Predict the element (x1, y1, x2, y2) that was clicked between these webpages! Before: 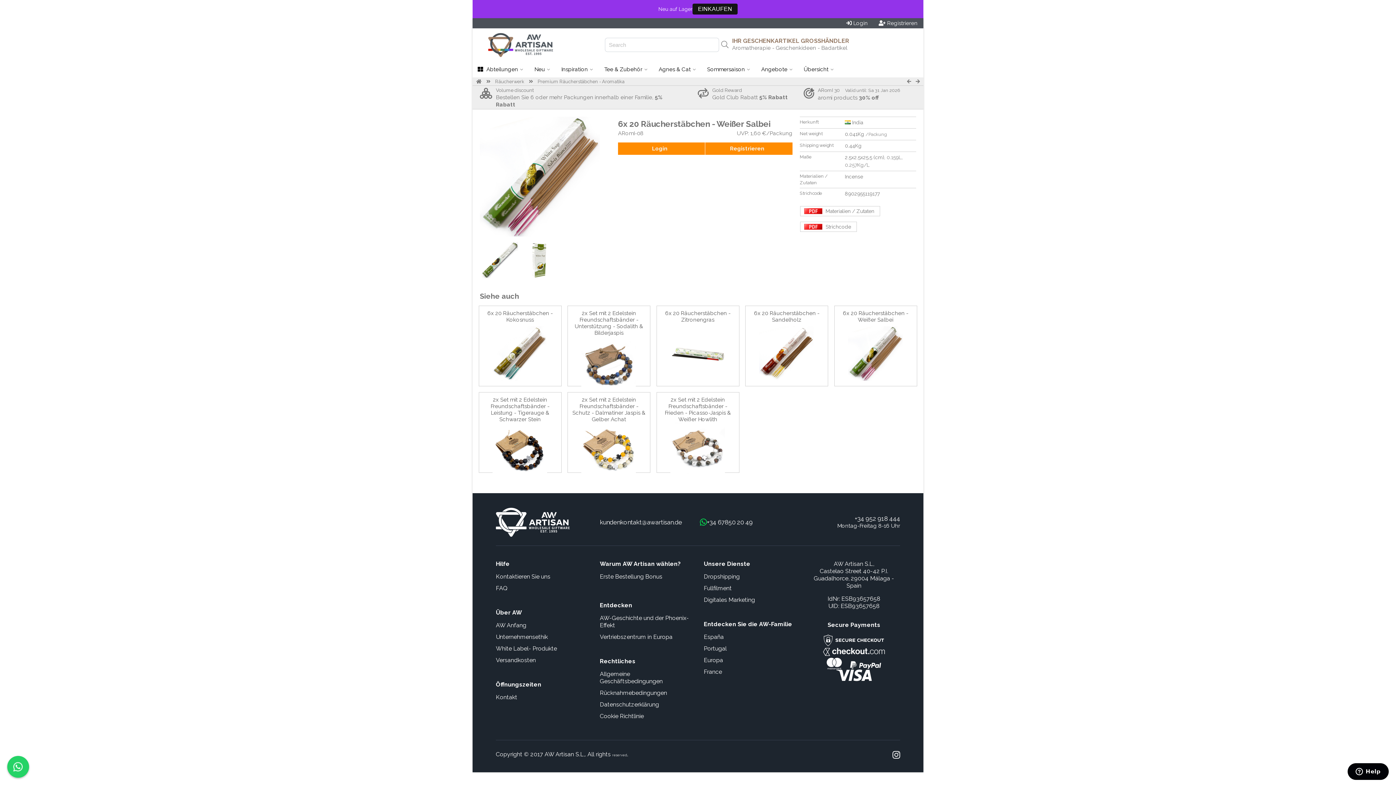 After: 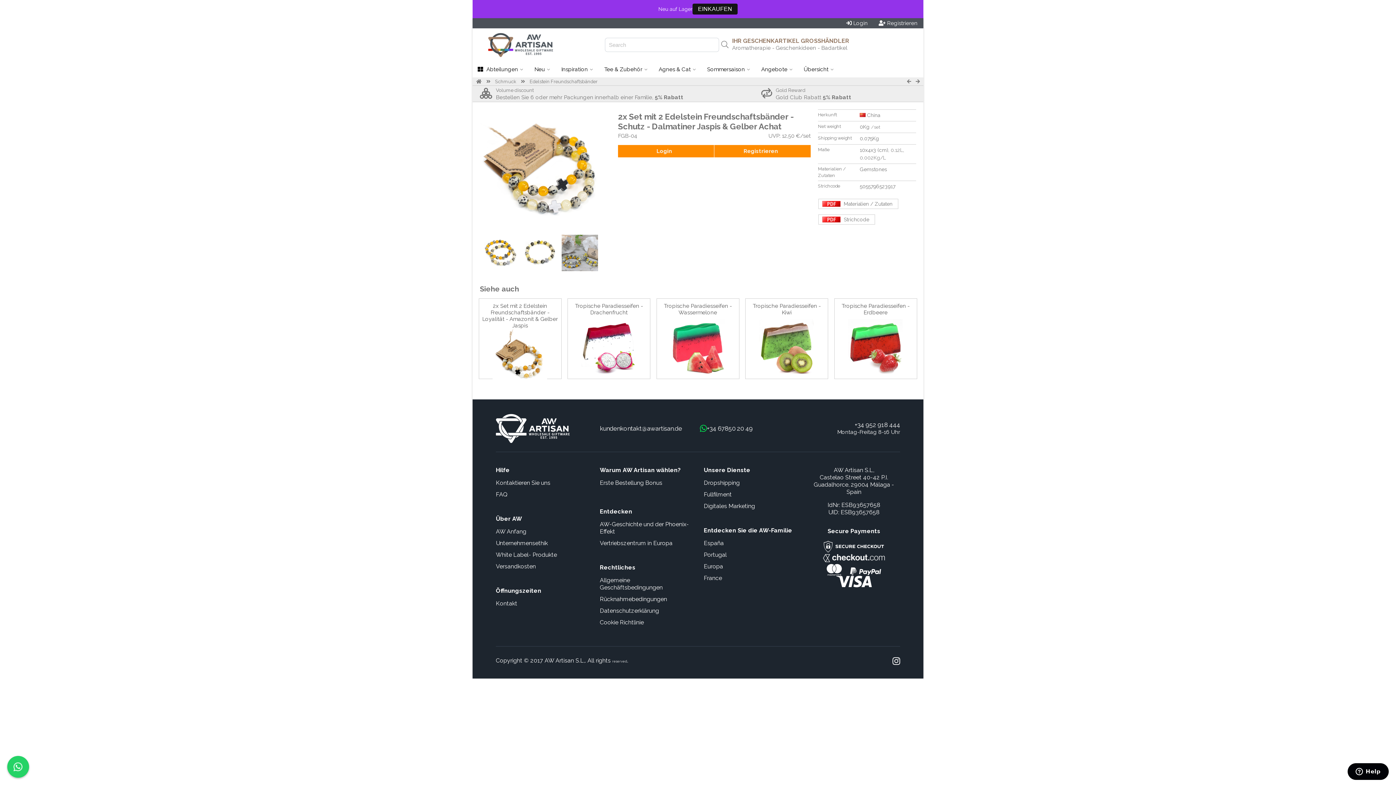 Action: bbox: (572, 396, 645, 422) label: 2x Set mit 2 Edelstein Freundschaftsbänder -Schutz - Dalmatiner Jaspis & Gelber Achat